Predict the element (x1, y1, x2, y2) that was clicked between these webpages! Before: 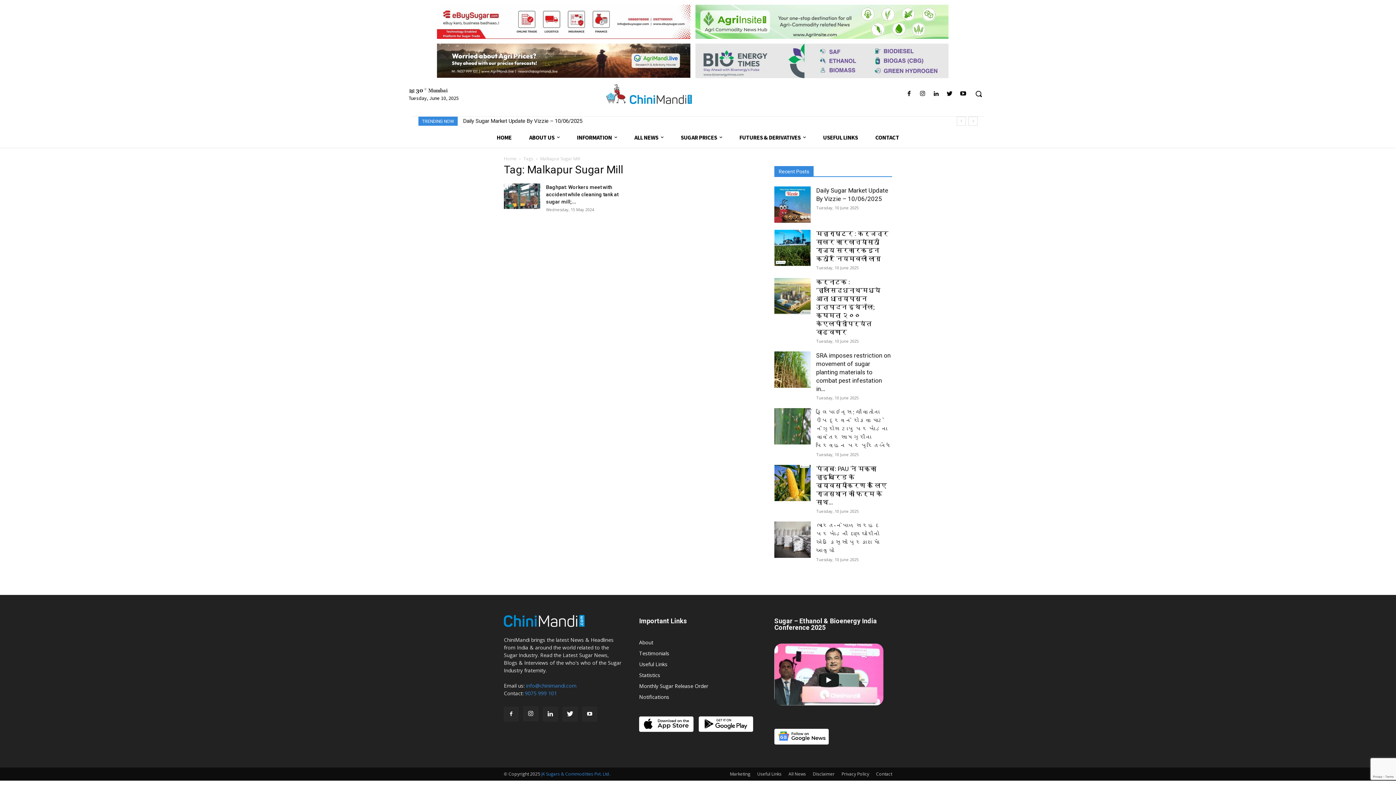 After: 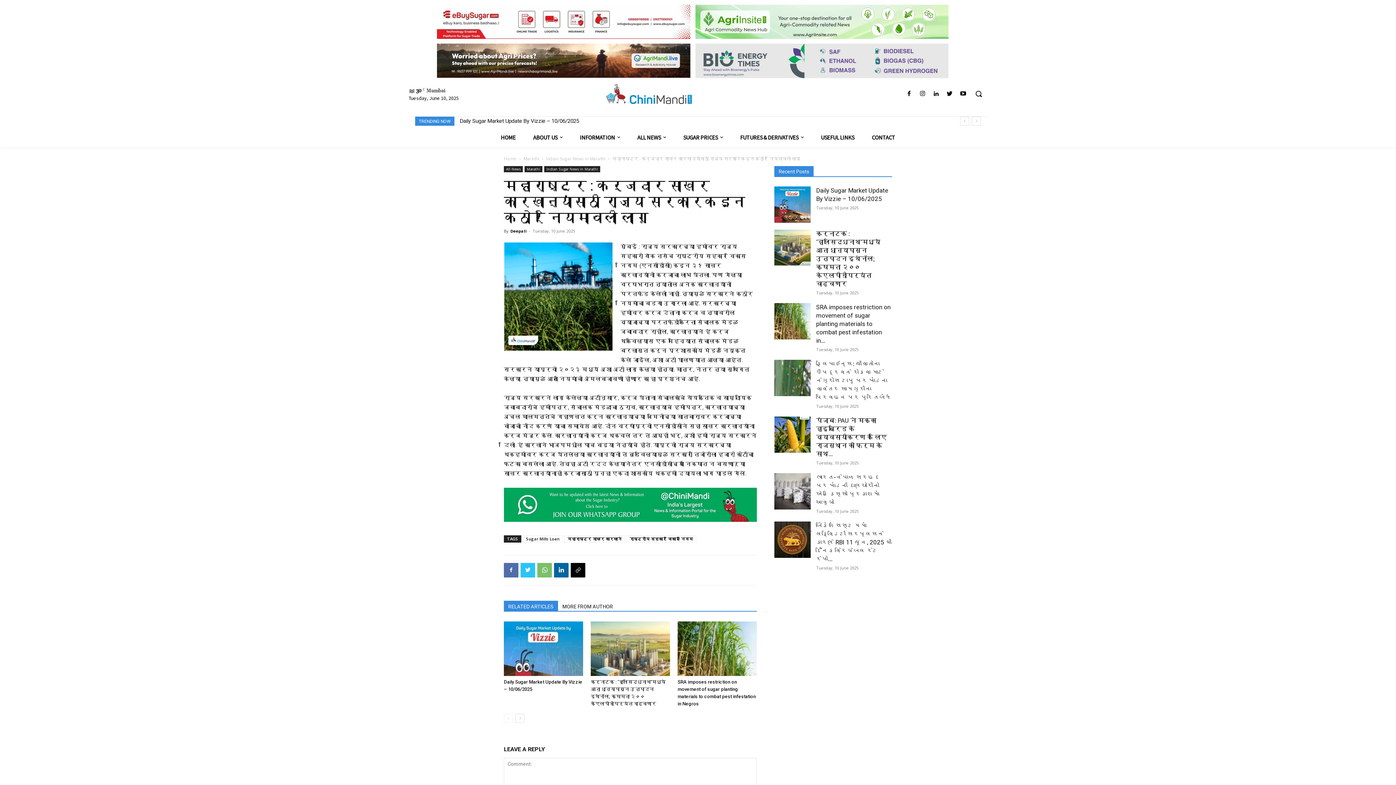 Action: bbox: (774, 229, 810, 266)